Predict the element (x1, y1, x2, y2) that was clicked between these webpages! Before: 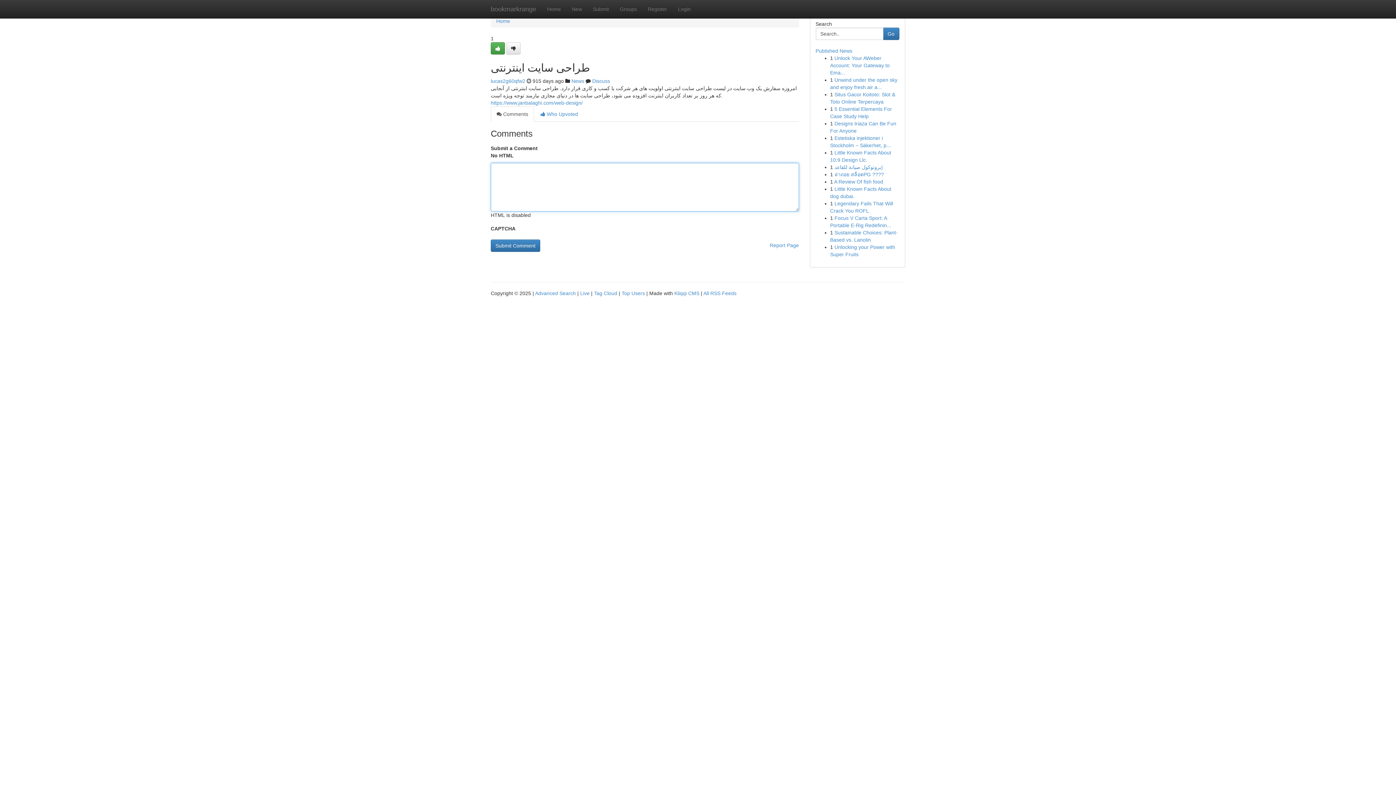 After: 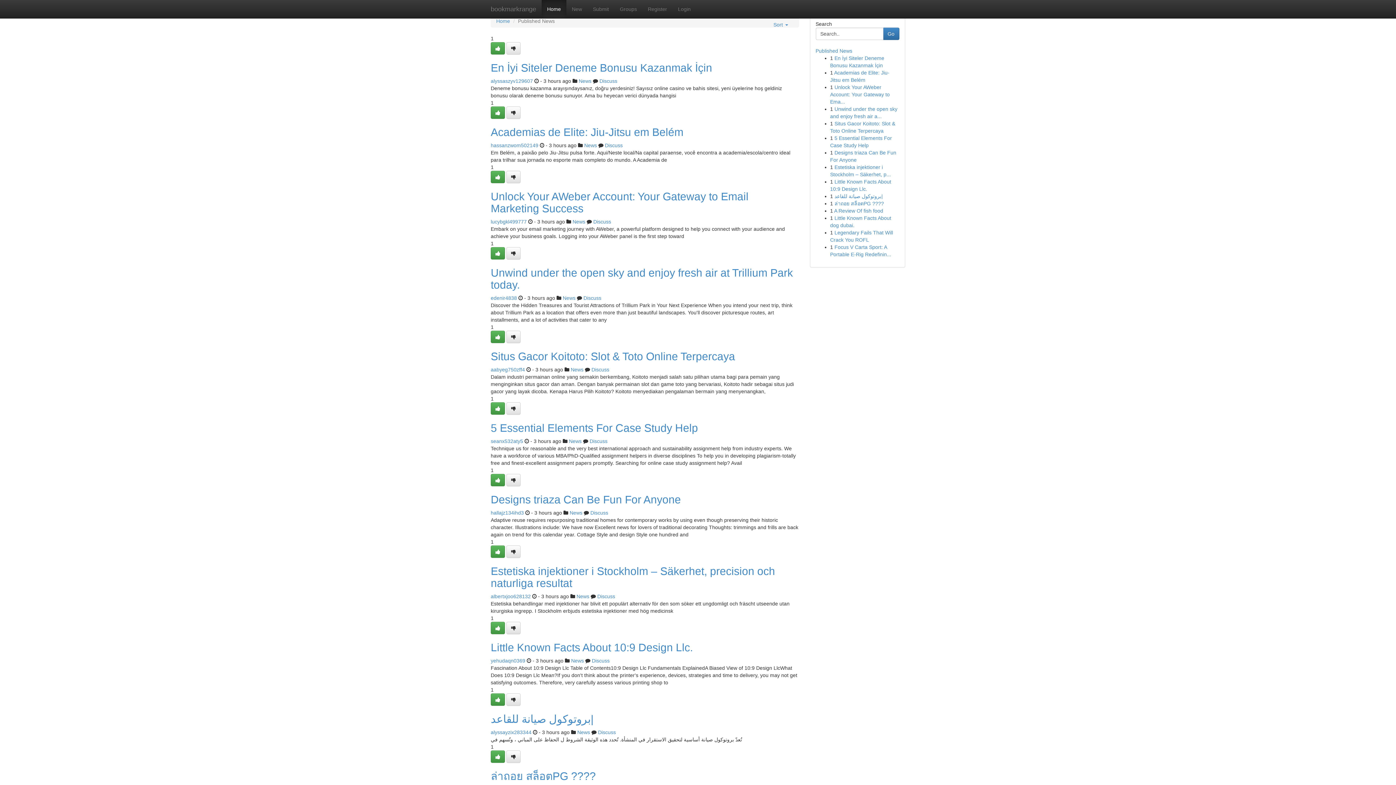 Action: bbox: (496, 18, 510, 24) label: Home